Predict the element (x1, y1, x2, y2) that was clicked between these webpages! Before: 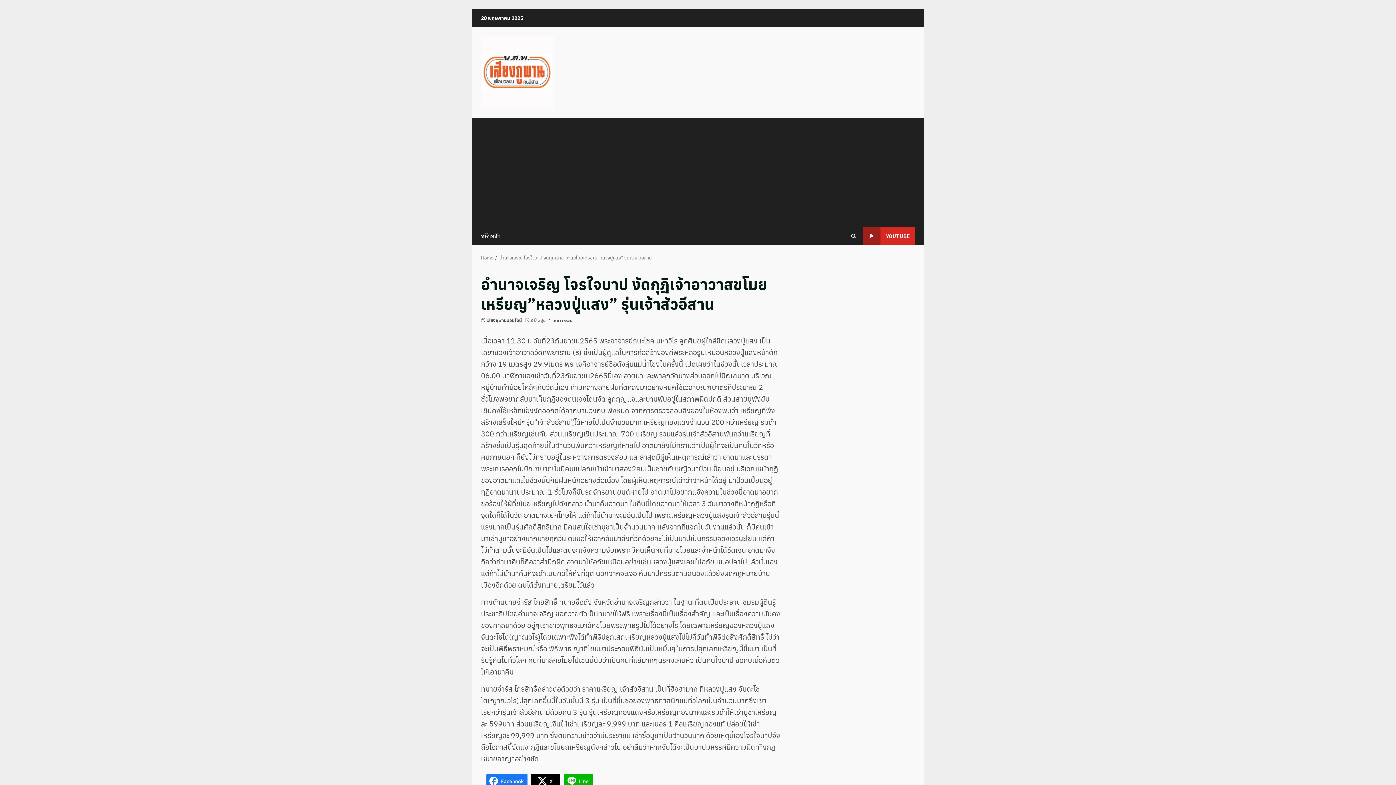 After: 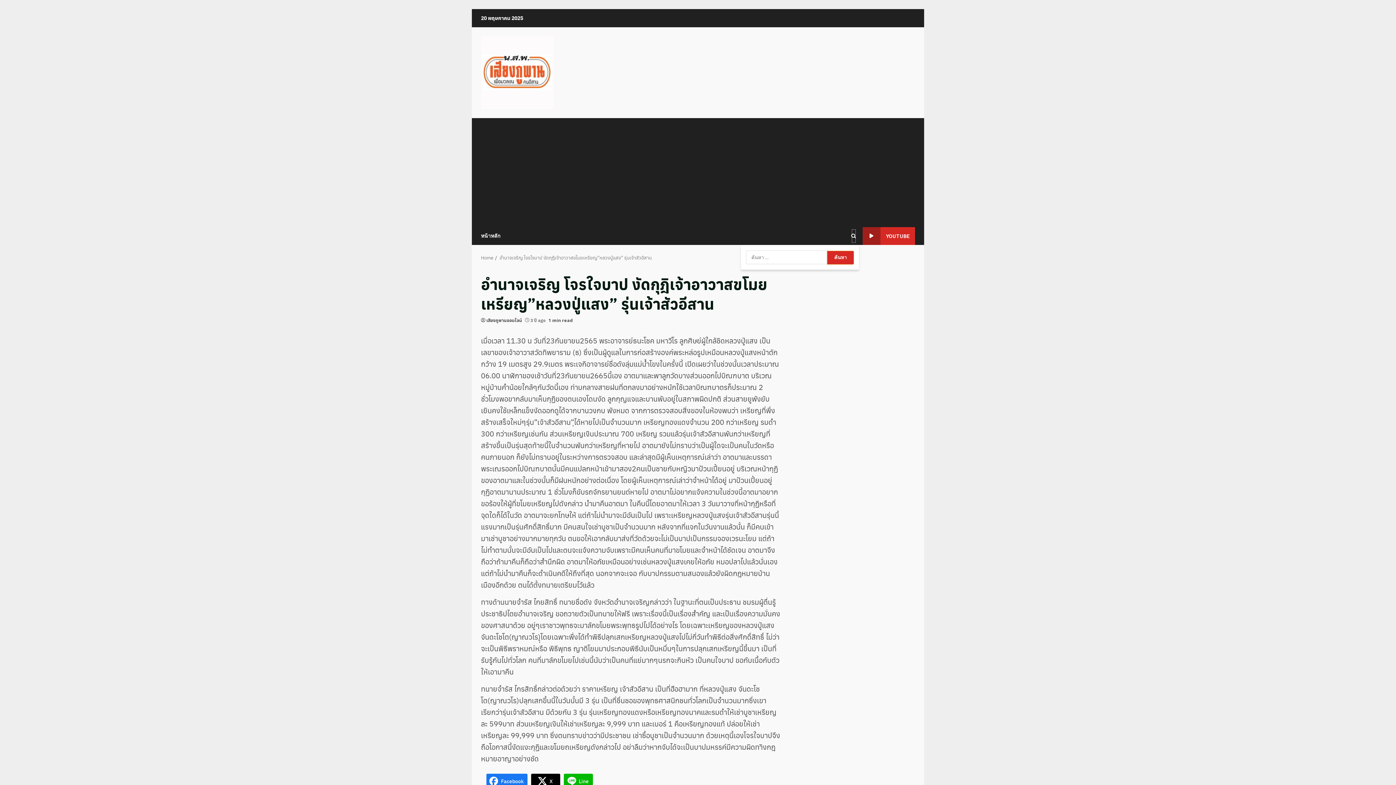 Action: bbox: (851, 229, 856, 243)